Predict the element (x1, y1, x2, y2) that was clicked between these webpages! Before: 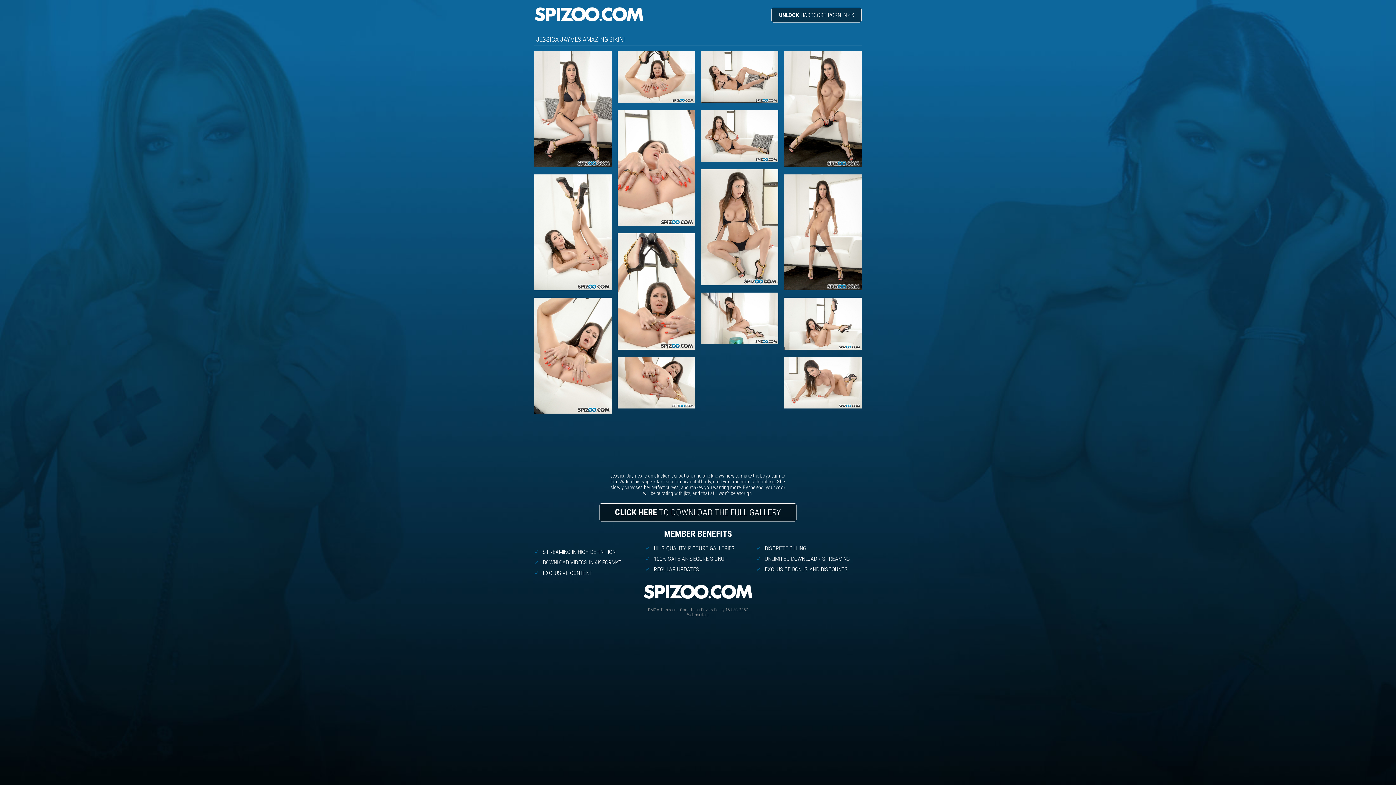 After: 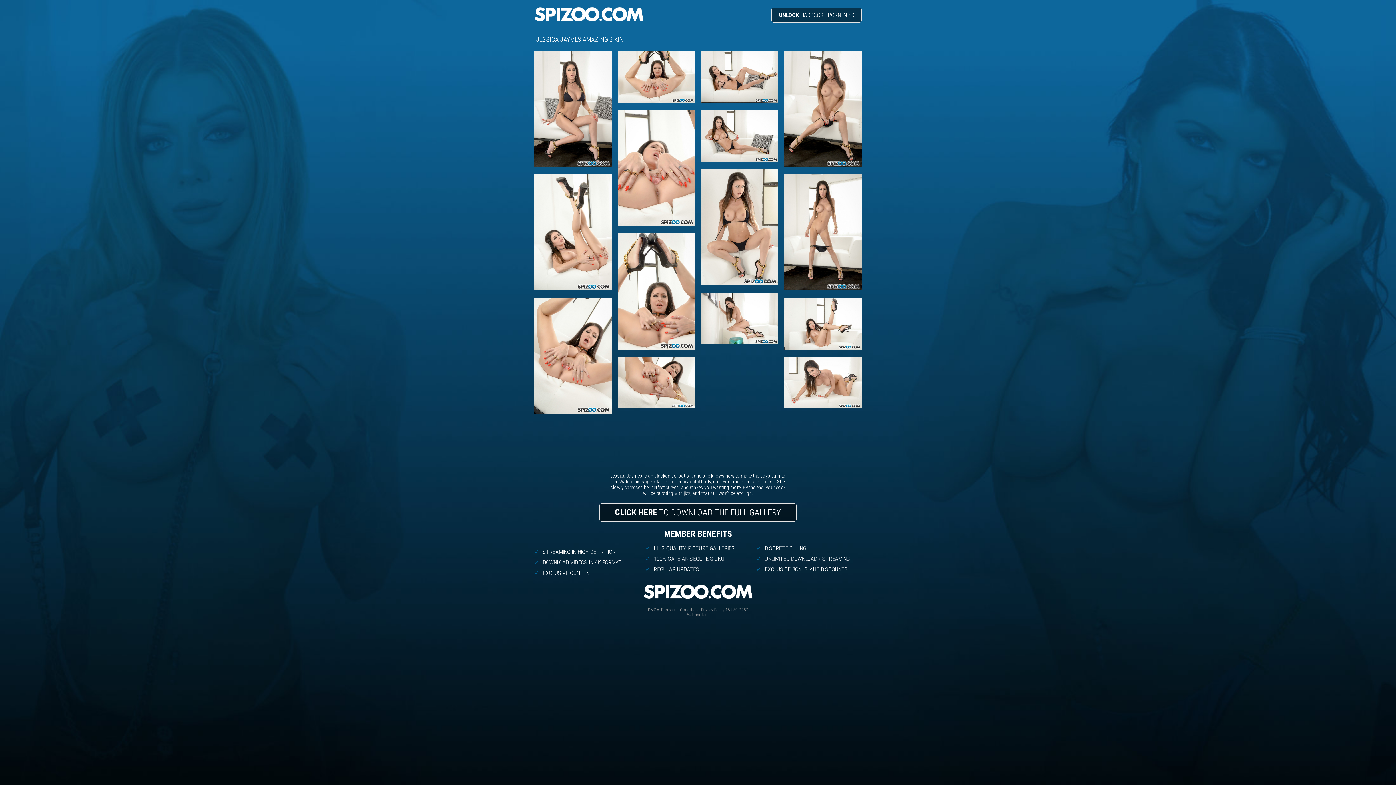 Action: bbox: (617, 356, 695, 410)